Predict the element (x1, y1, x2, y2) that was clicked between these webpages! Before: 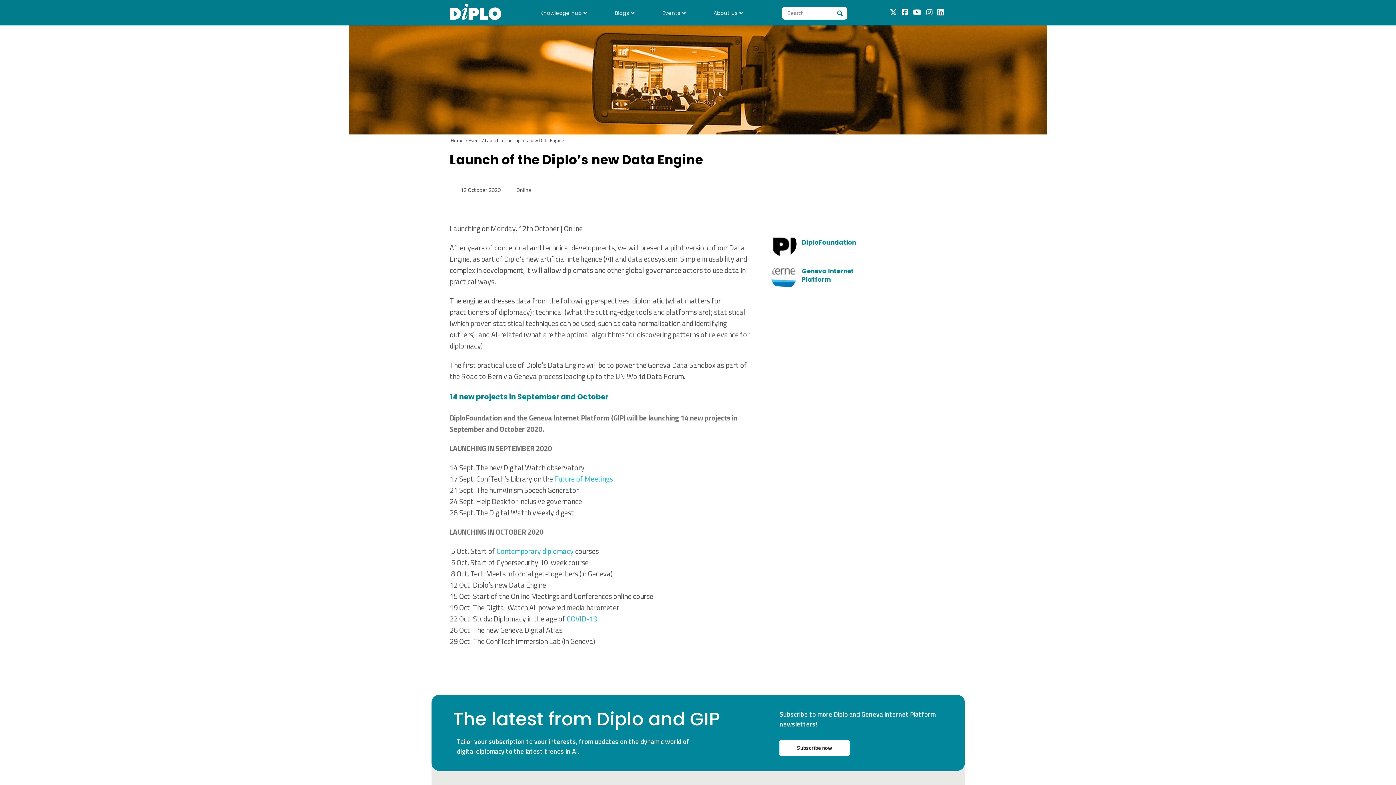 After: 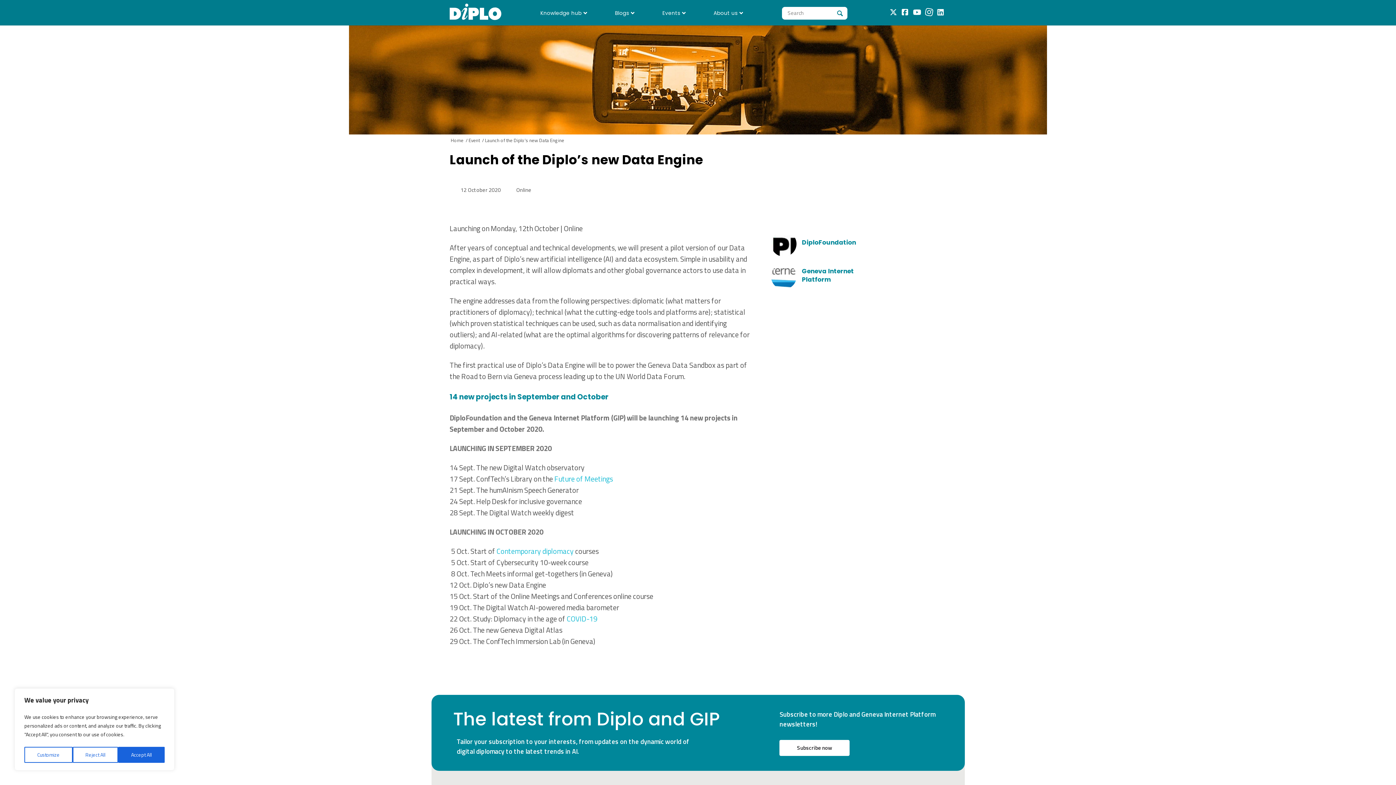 Action: bbox: (926, 8, 932, 16) label: Instagram link